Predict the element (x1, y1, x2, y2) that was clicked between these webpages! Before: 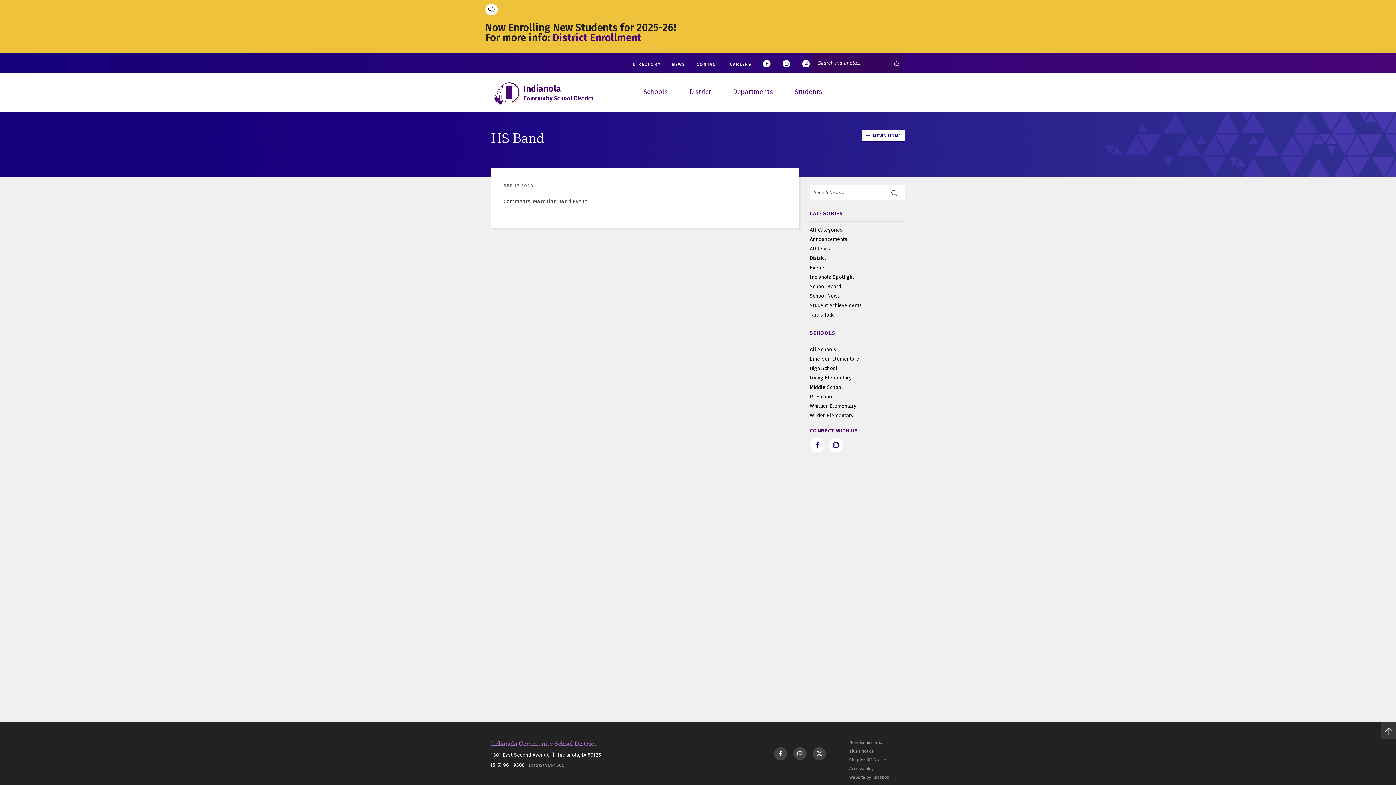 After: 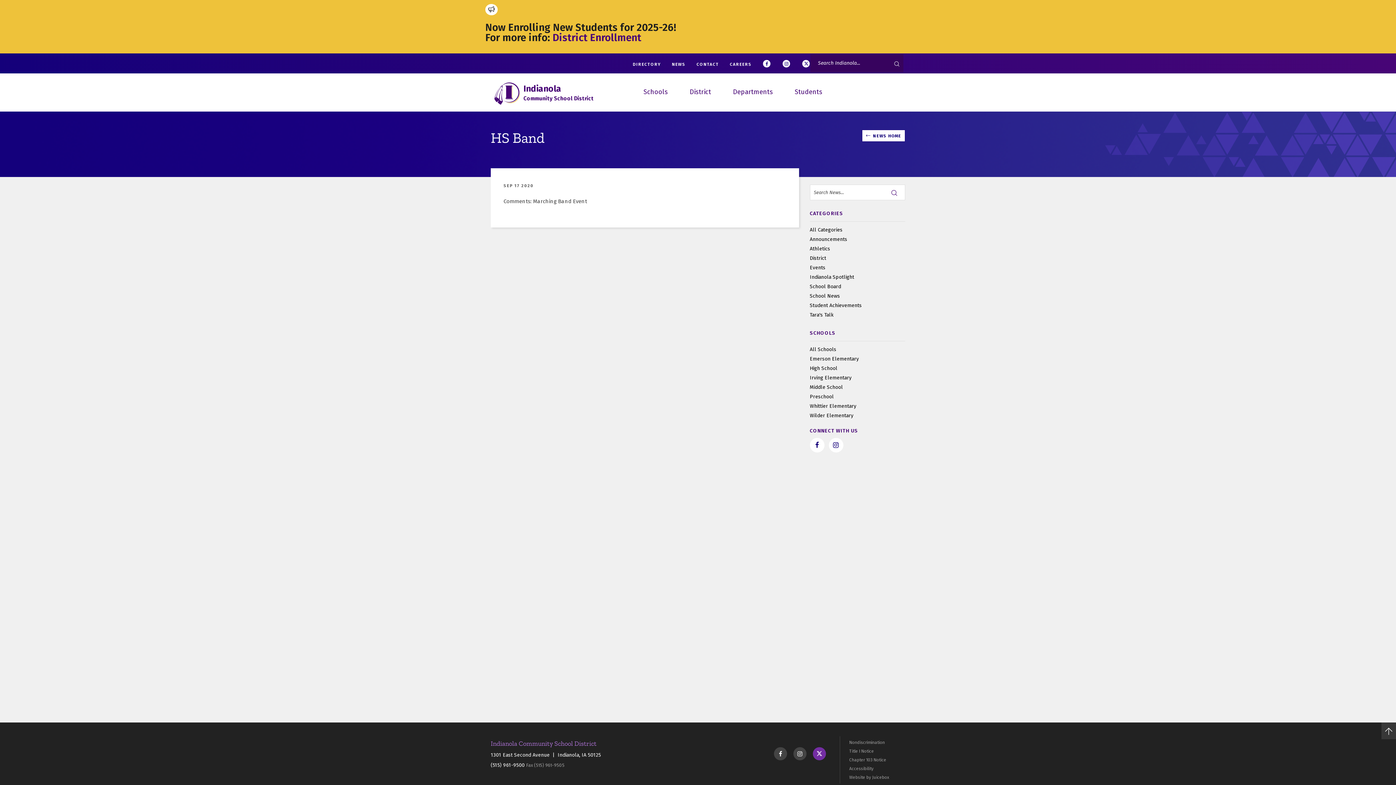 Action: label: X (Former Twitter) bbox: (812, 746, 827, 761)